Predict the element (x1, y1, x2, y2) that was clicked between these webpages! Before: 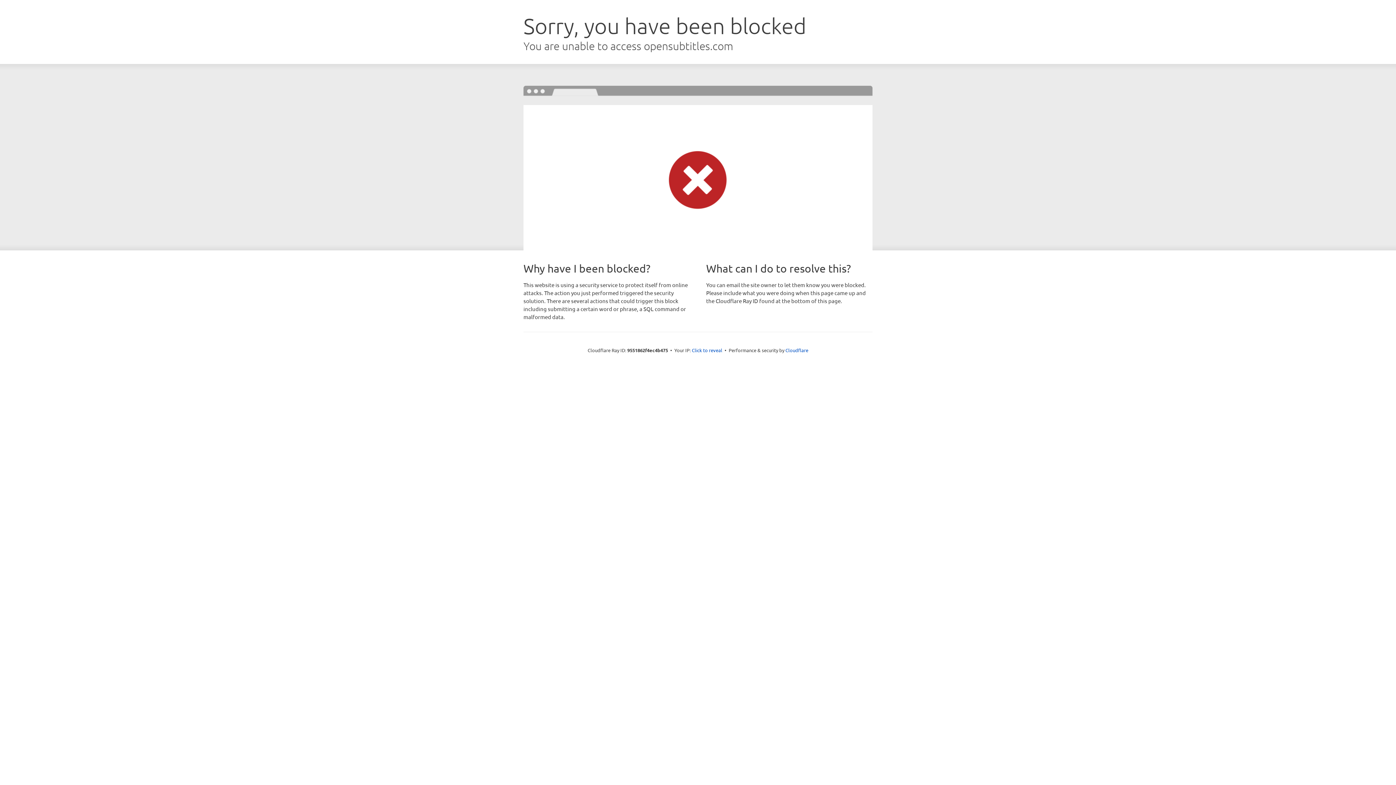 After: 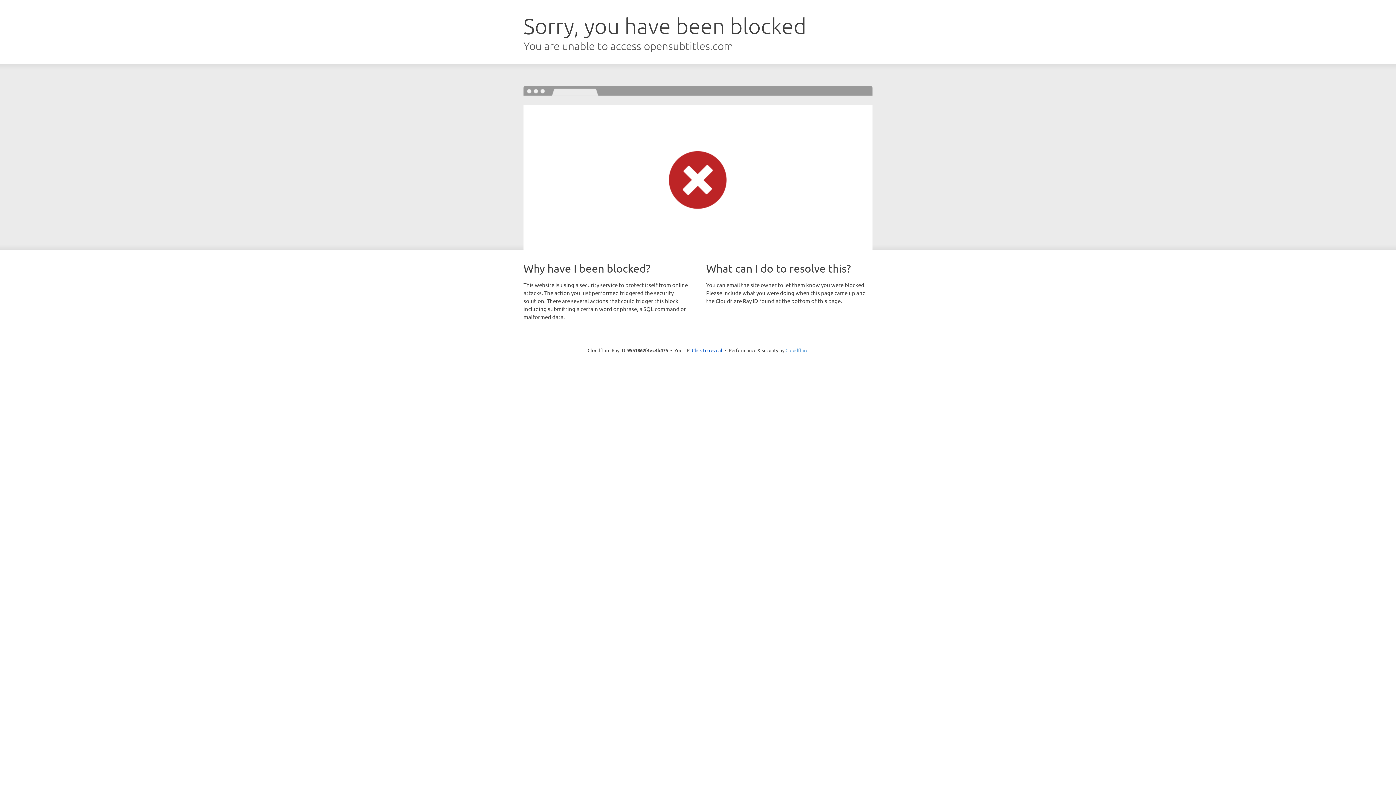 Action: bbox: (785, 347, 808, 353) label: Cloudflare